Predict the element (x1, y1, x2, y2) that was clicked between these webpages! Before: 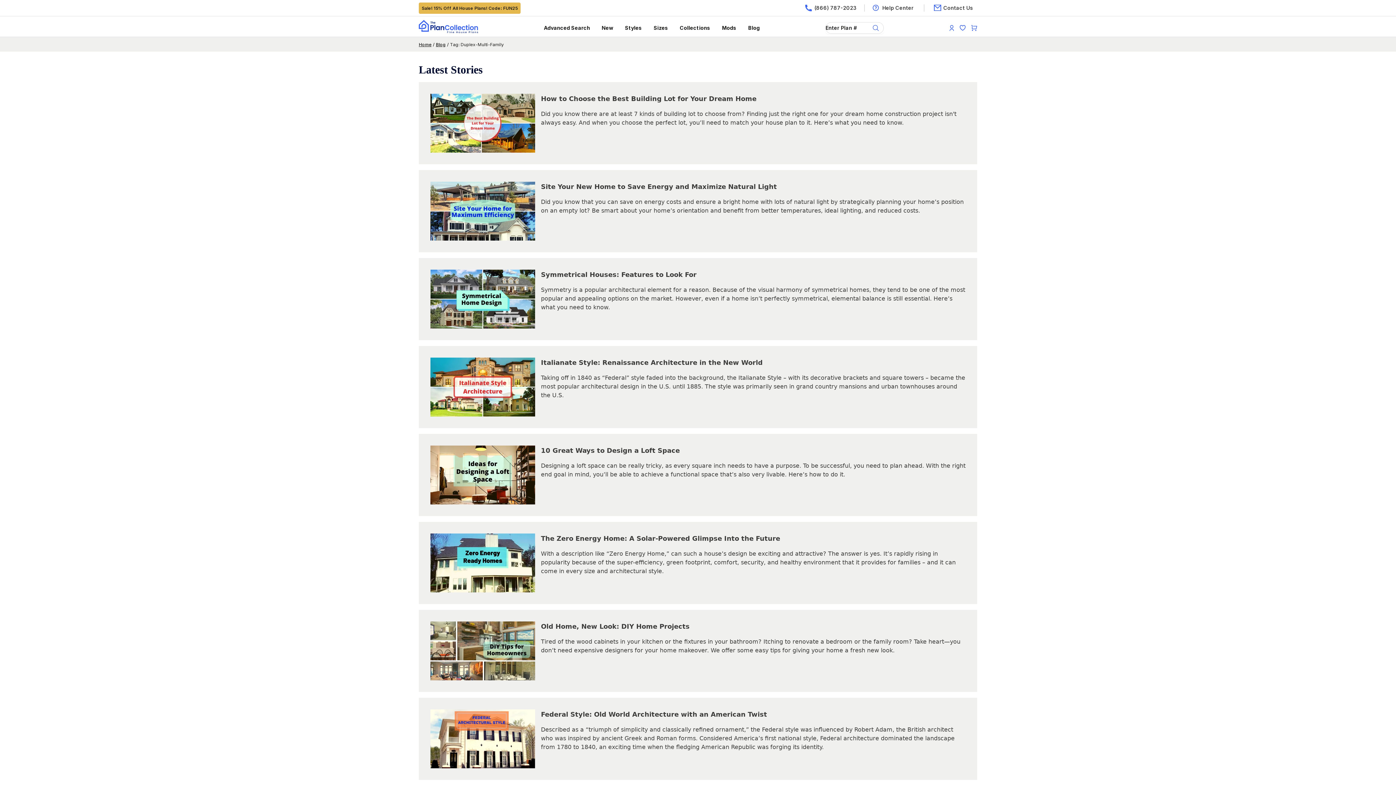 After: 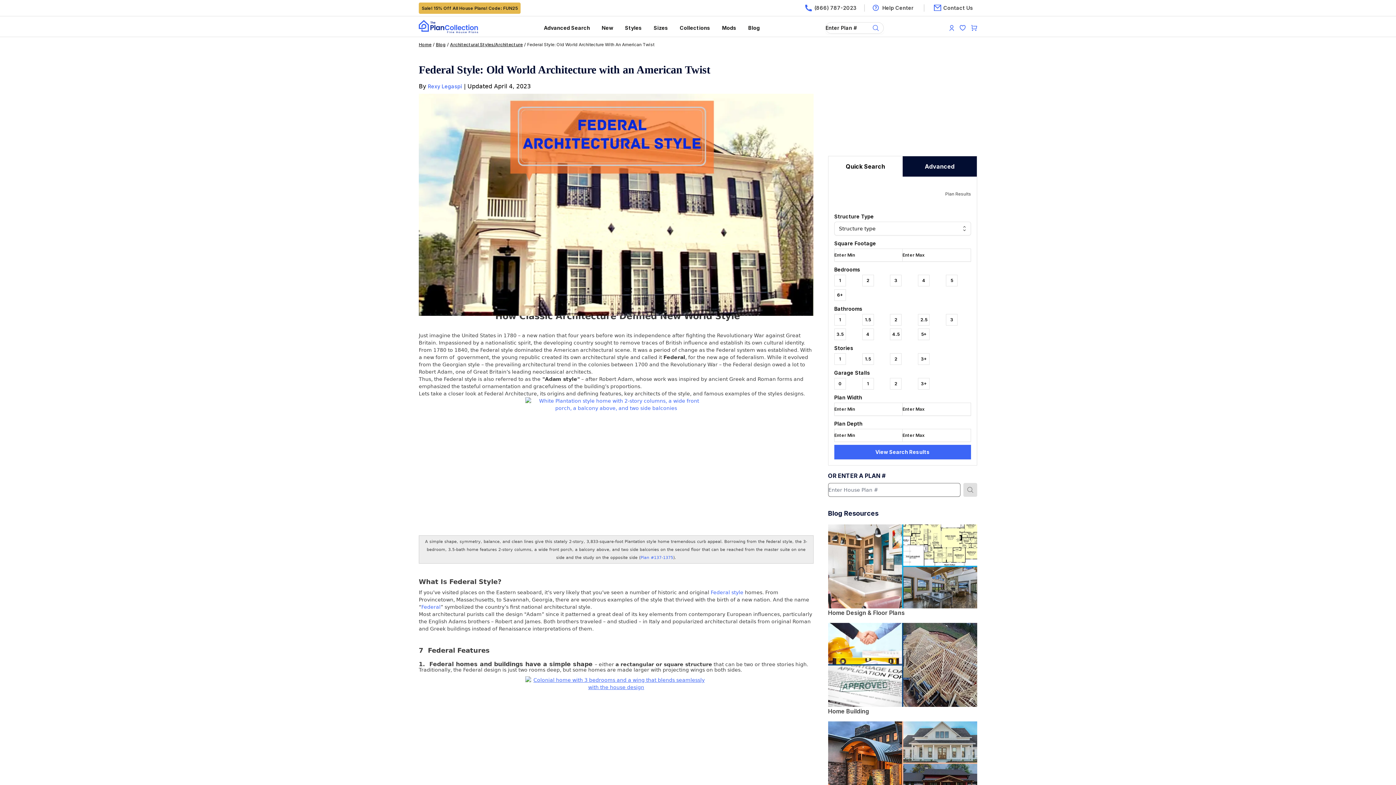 Action: label: Federal Style: Old World Architecture with an American Twist bbox: (541, 710, 767, 718)